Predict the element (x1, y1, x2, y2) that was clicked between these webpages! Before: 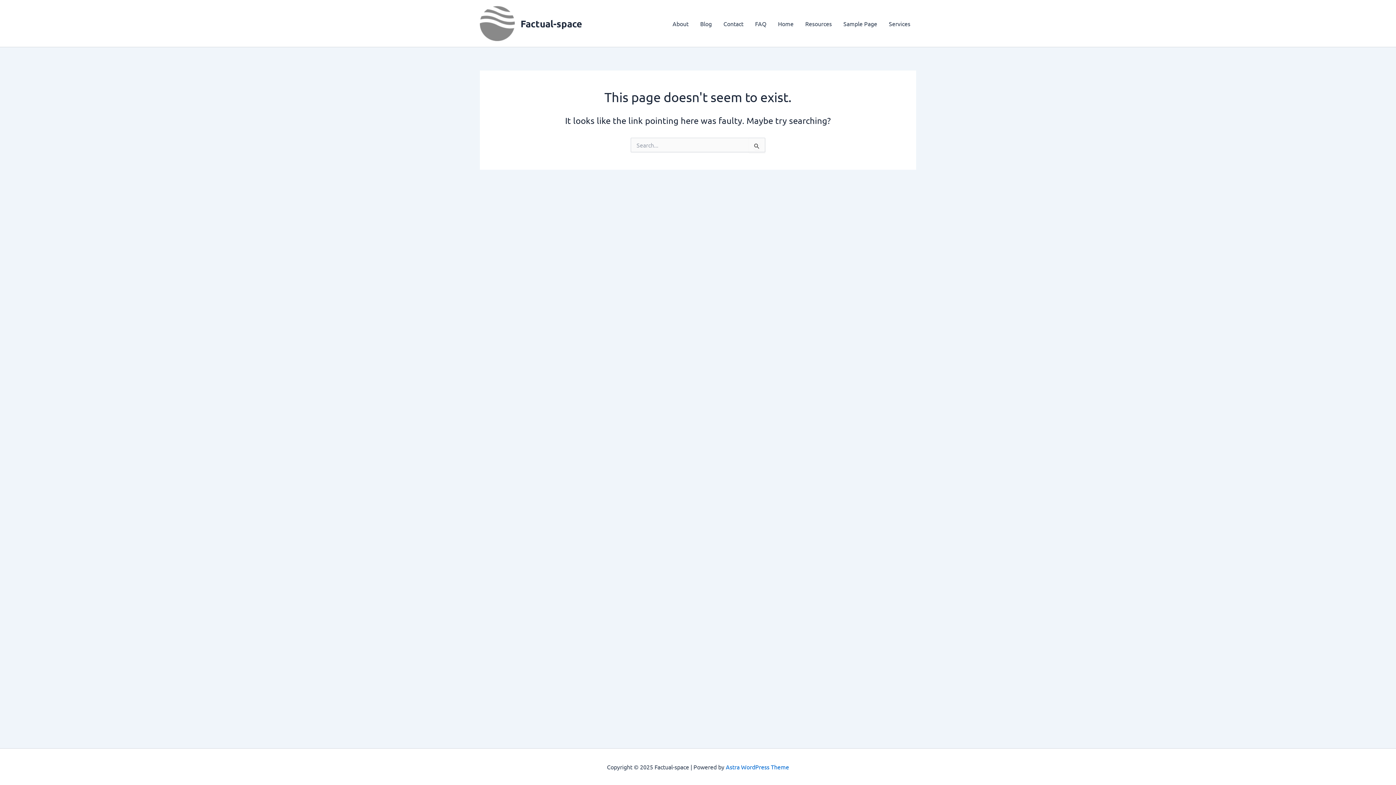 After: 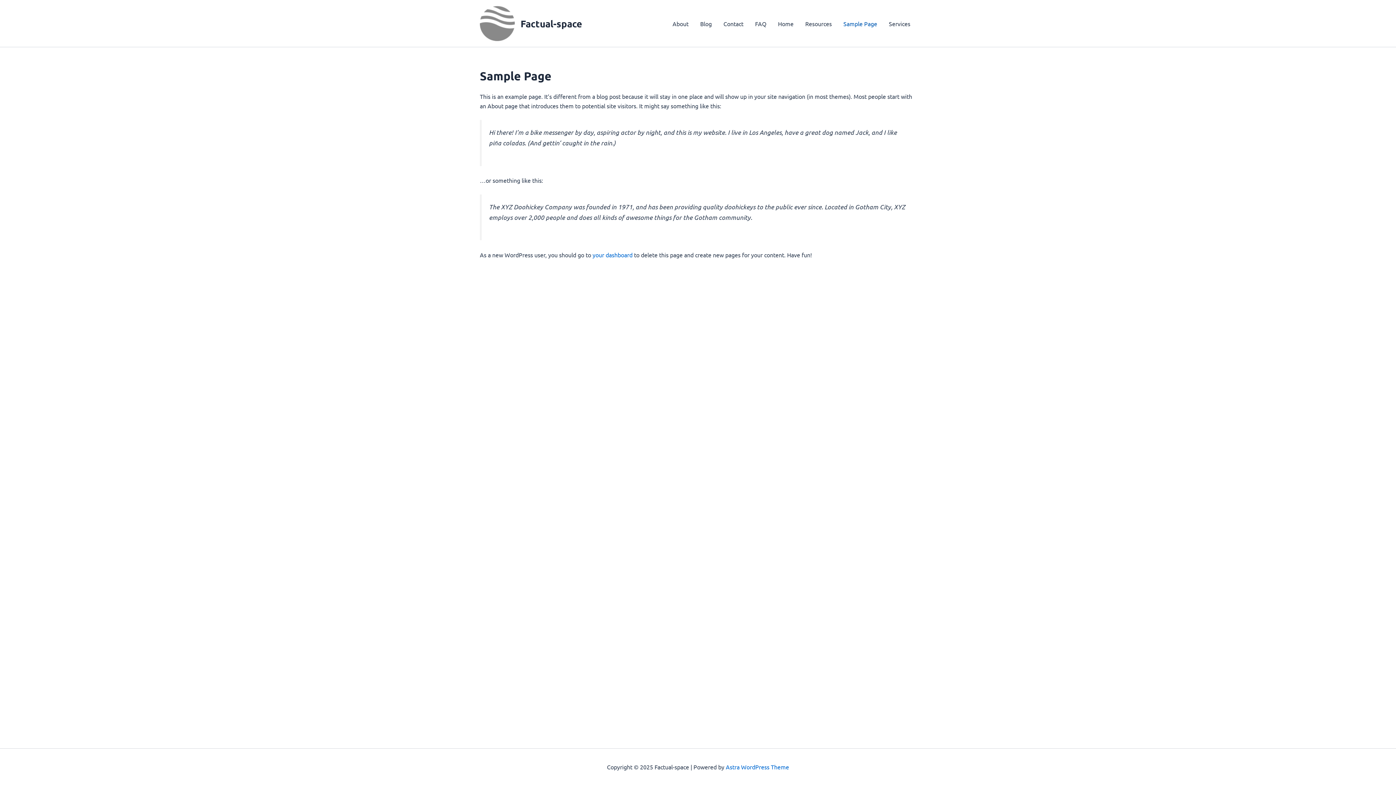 Action: bbox: (837, 8, 883, 38) label: Sample Page